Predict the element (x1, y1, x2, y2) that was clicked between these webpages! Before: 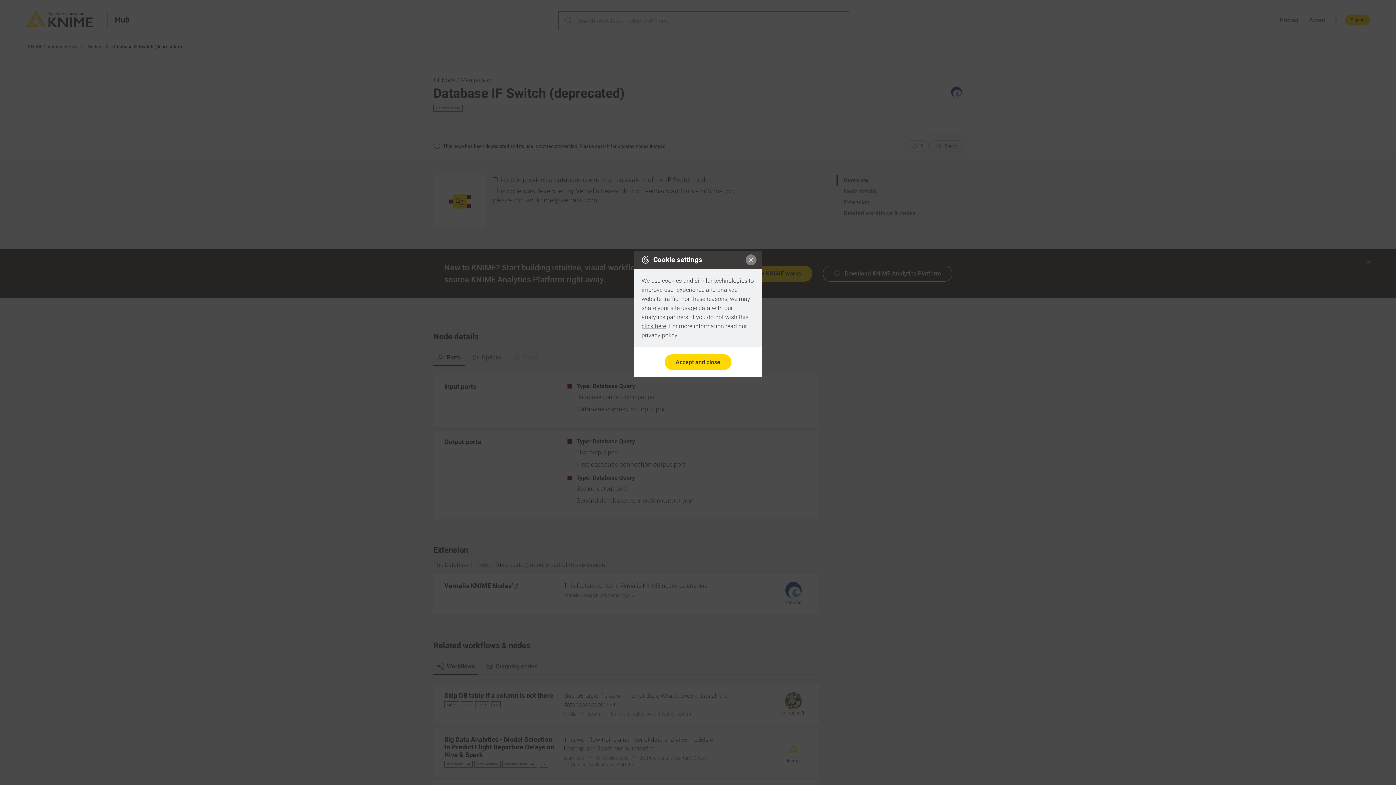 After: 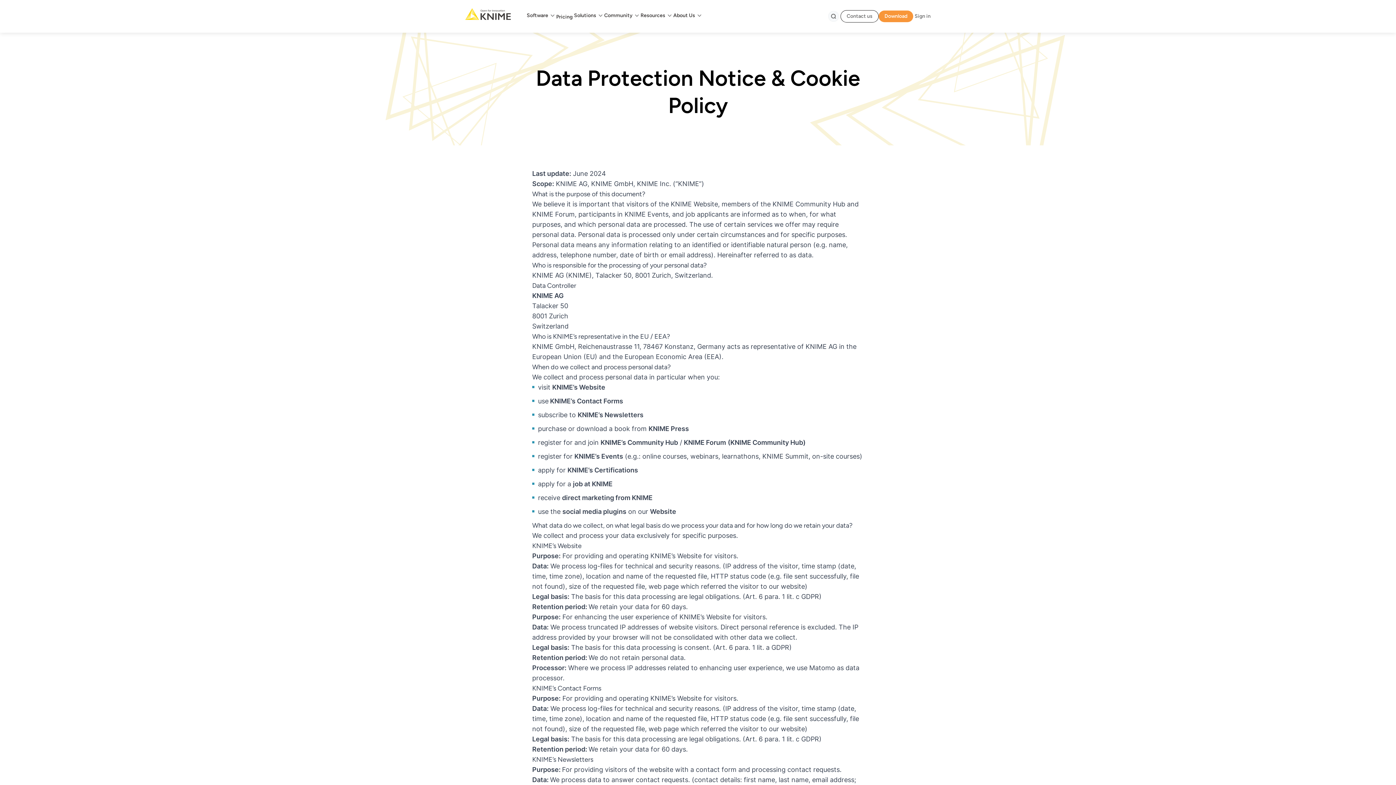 Action: label: privacy policy bbox: (641, 528, 677, 535)